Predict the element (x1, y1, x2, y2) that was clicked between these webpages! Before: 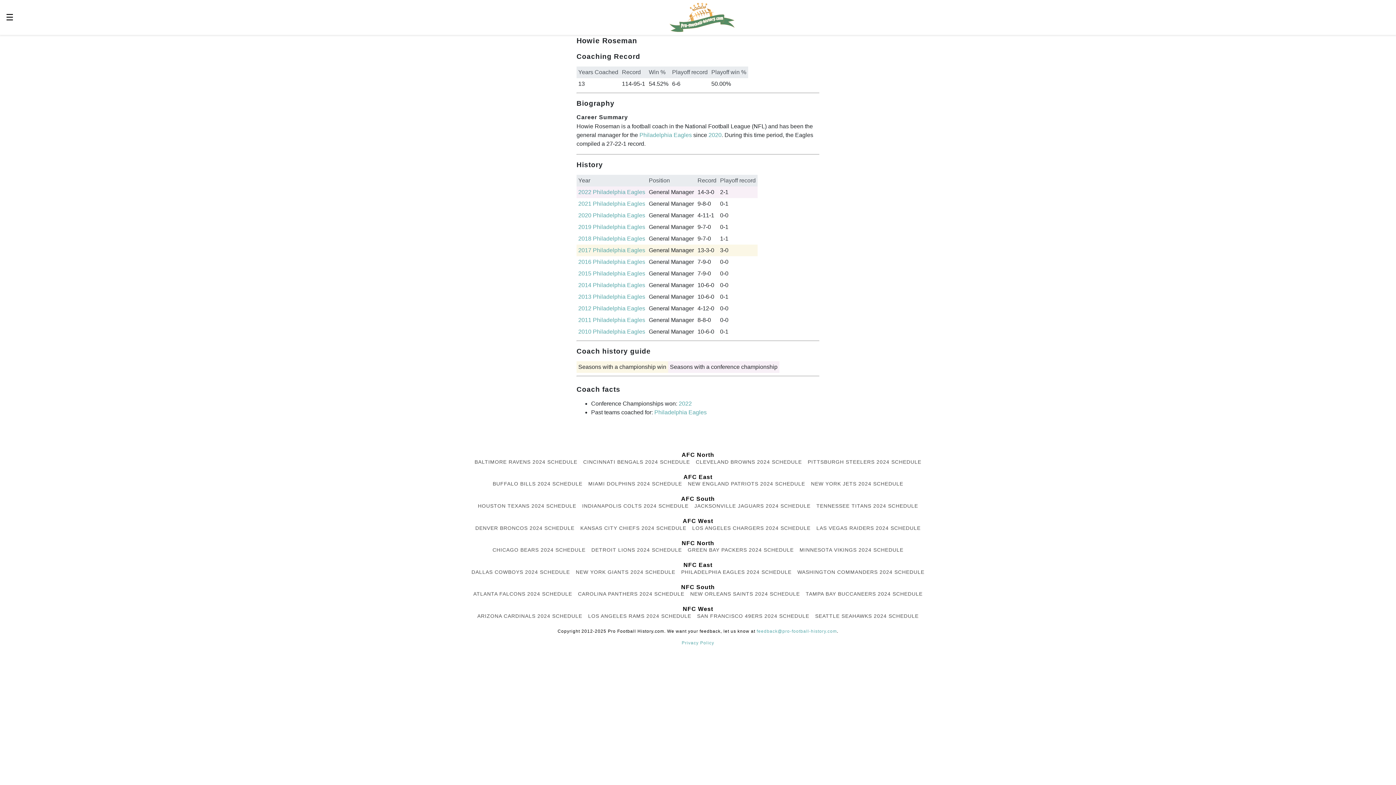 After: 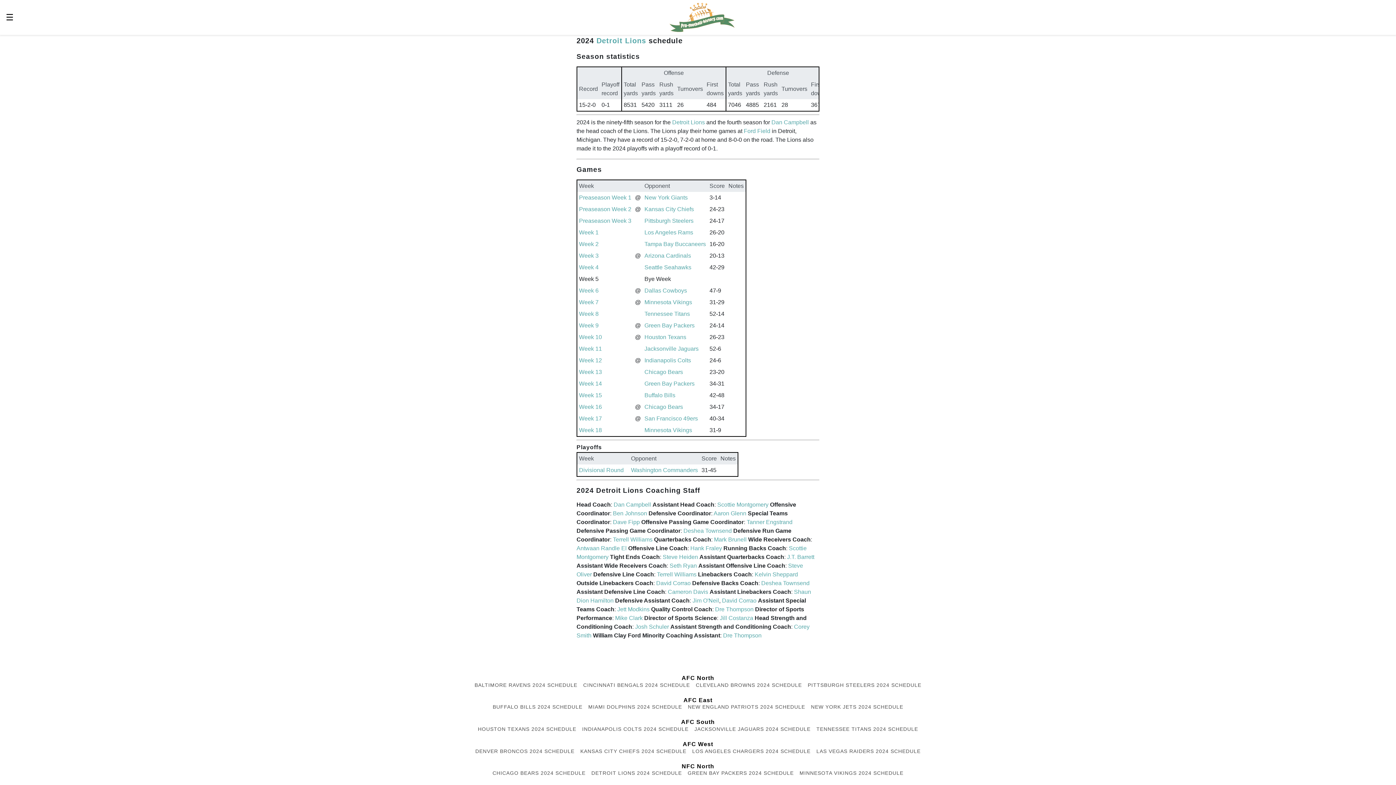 Action: bbox: (591, 547, 682, 553) label: DETROIT LIONS 2024 SCHEDULE